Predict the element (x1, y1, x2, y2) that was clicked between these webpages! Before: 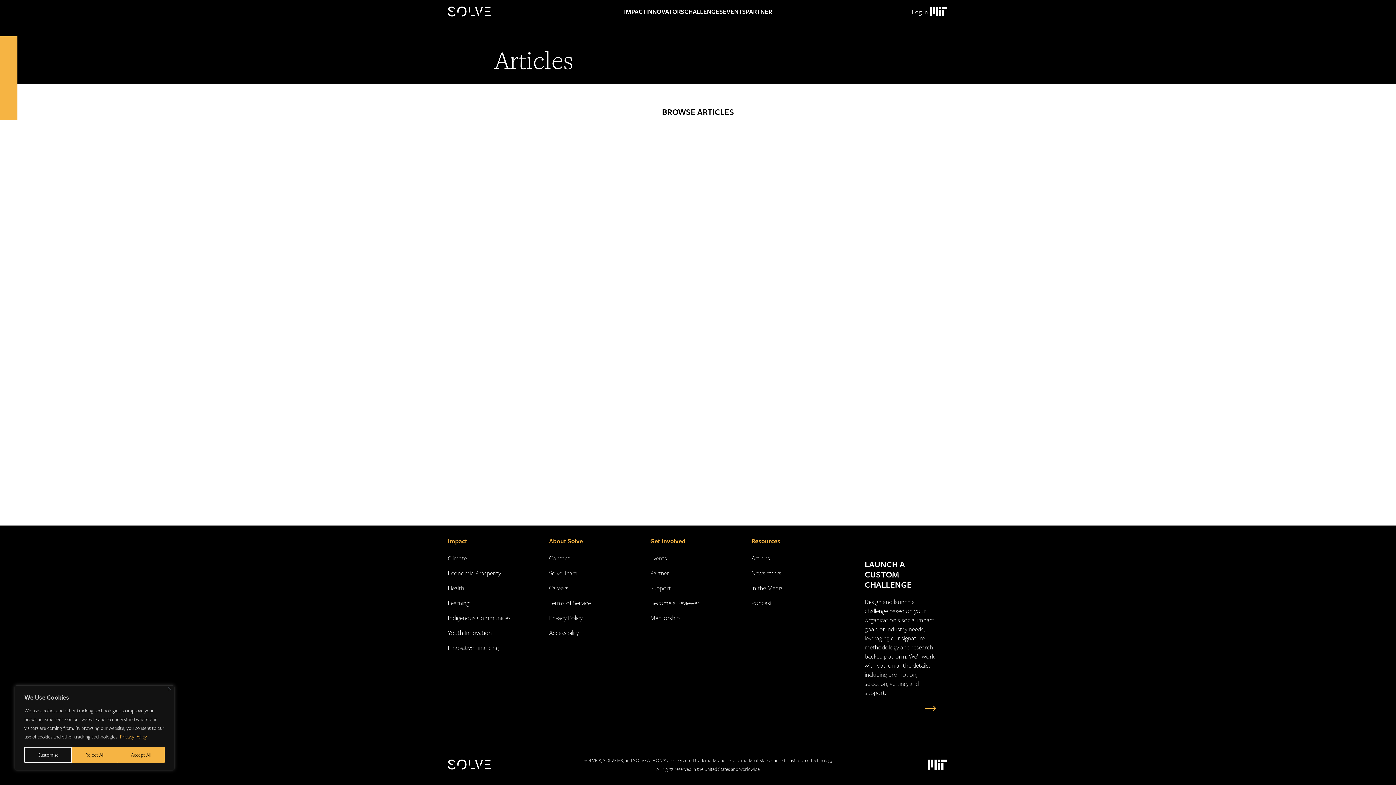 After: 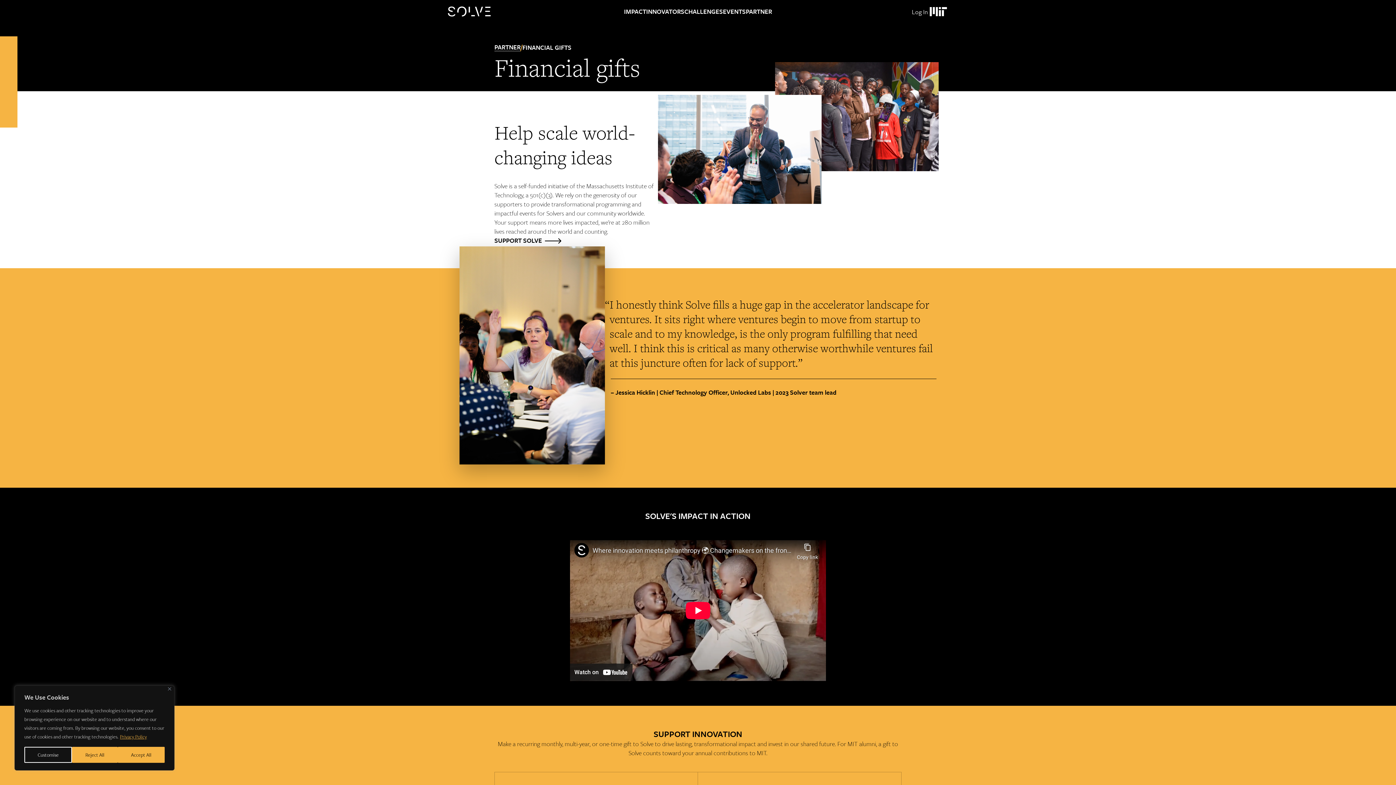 Action: label: Support bbox: (650, 583, 671, 592)